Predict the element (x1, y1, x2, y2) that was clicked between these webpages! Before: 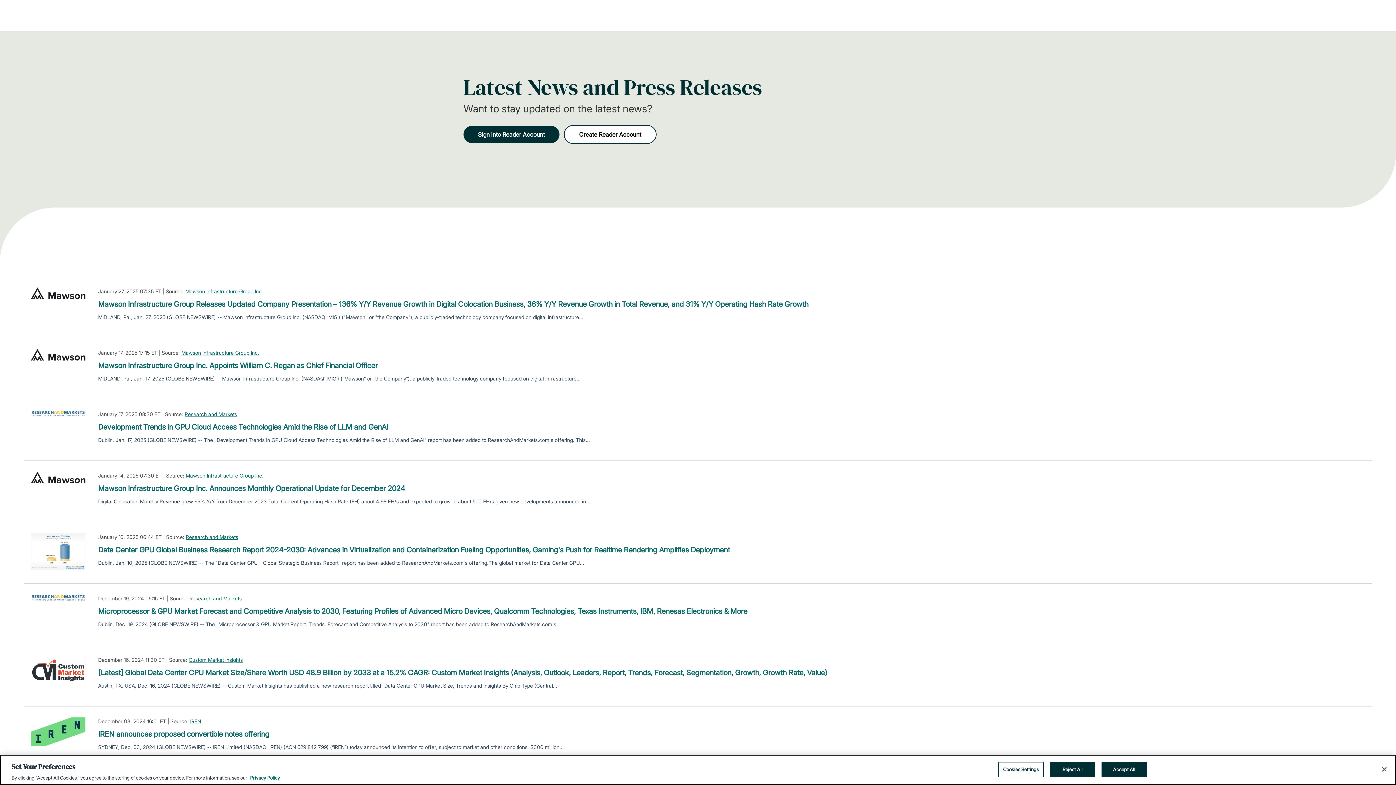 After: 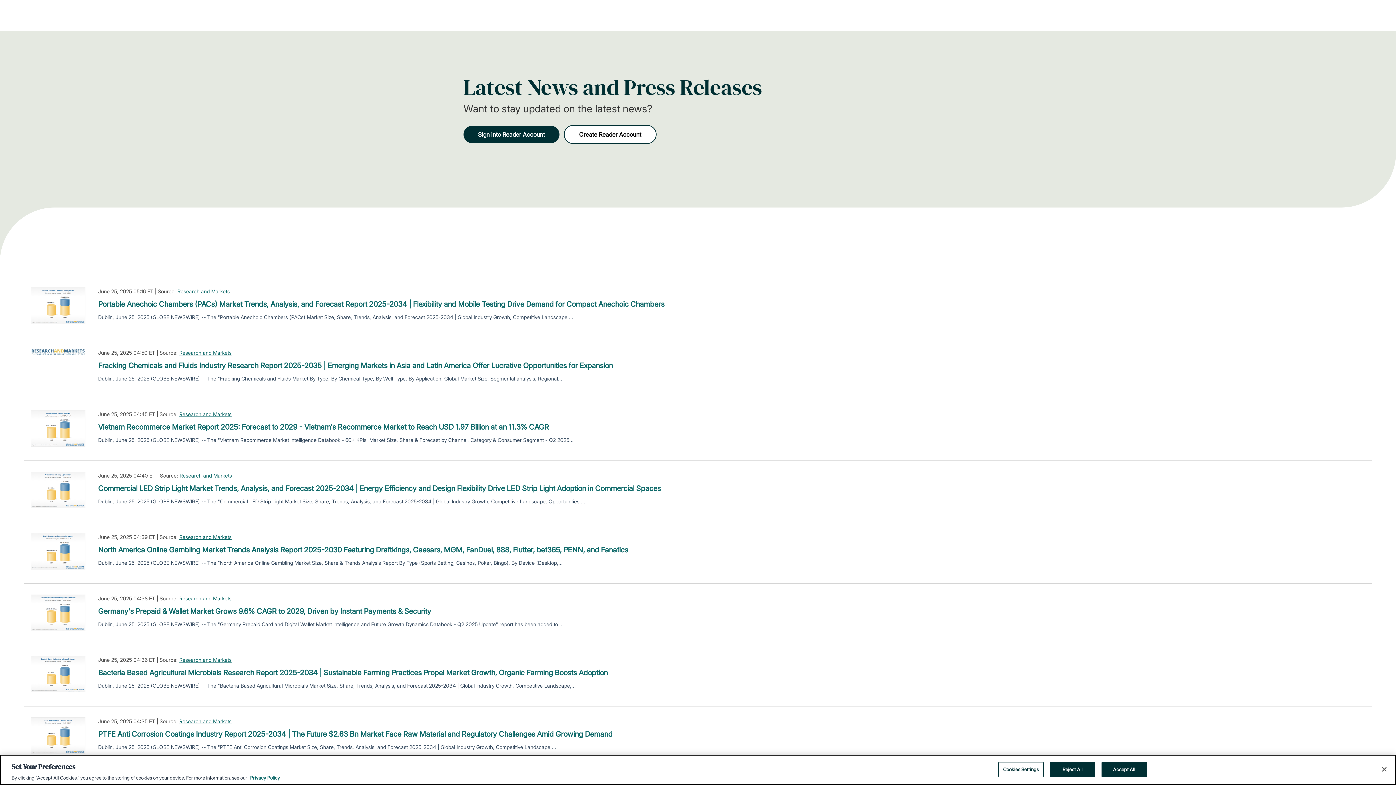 Action: bbox: (184, 410, 237, 418) label: Research and Markets